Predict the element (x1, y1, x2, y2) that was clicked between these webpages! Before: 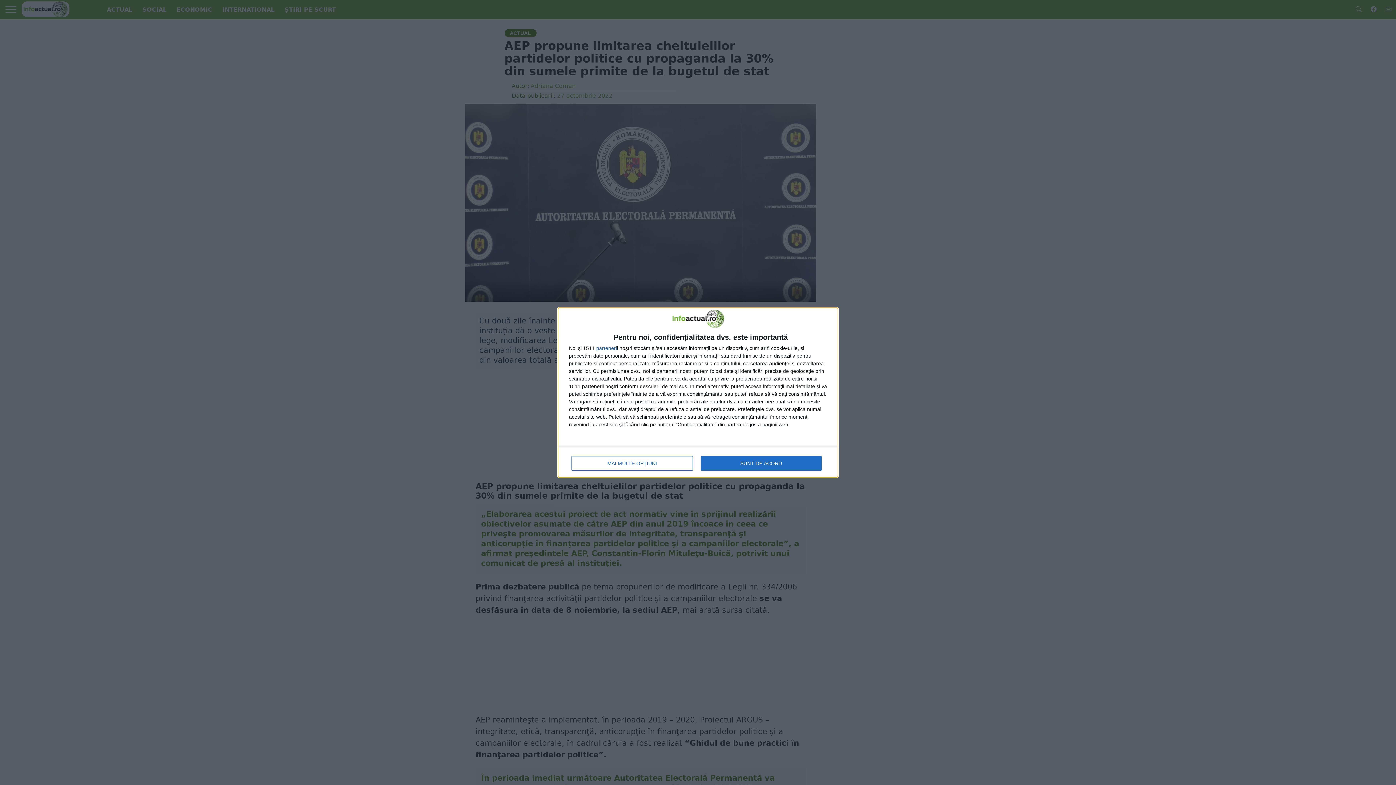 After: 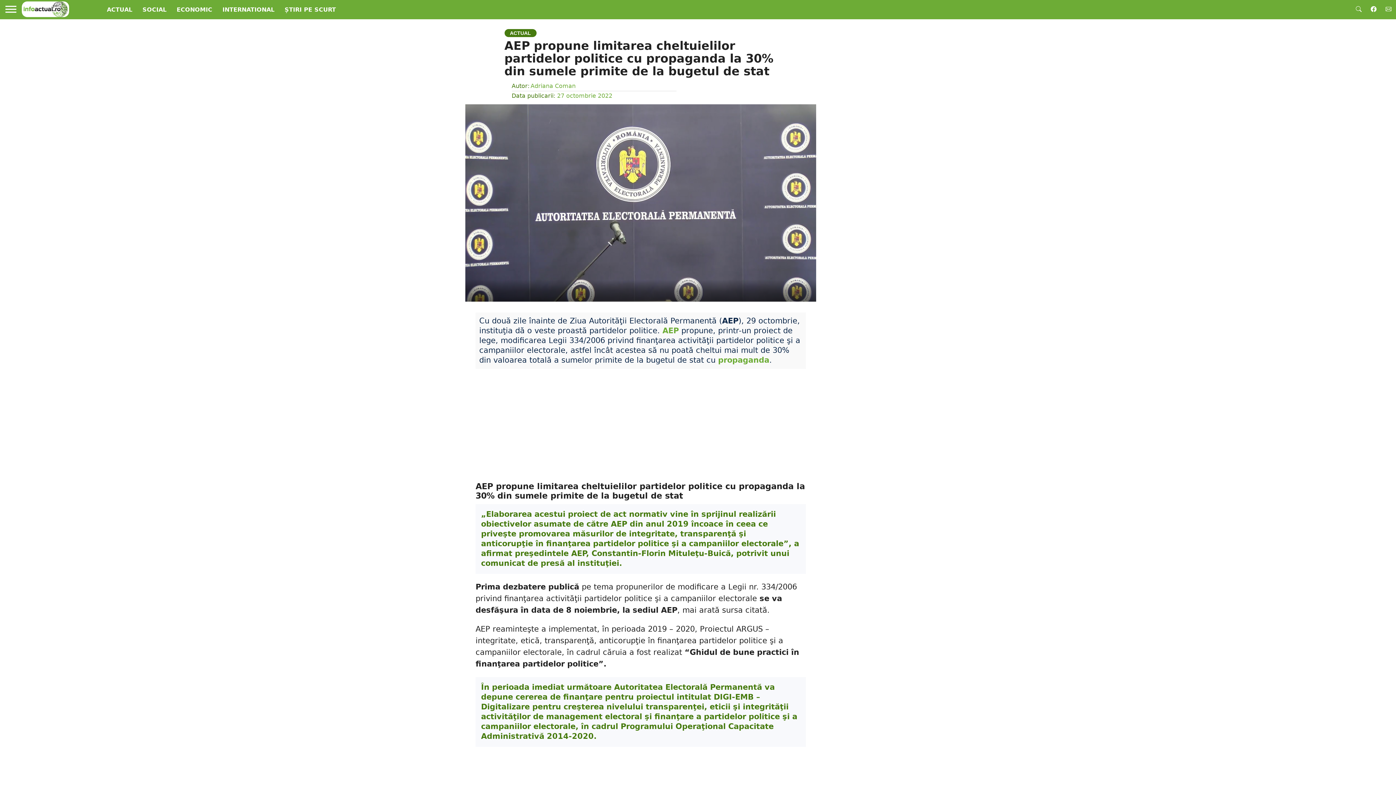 Action: label: SUNT DE ACORD bbox: (700, 456, 821, 470)